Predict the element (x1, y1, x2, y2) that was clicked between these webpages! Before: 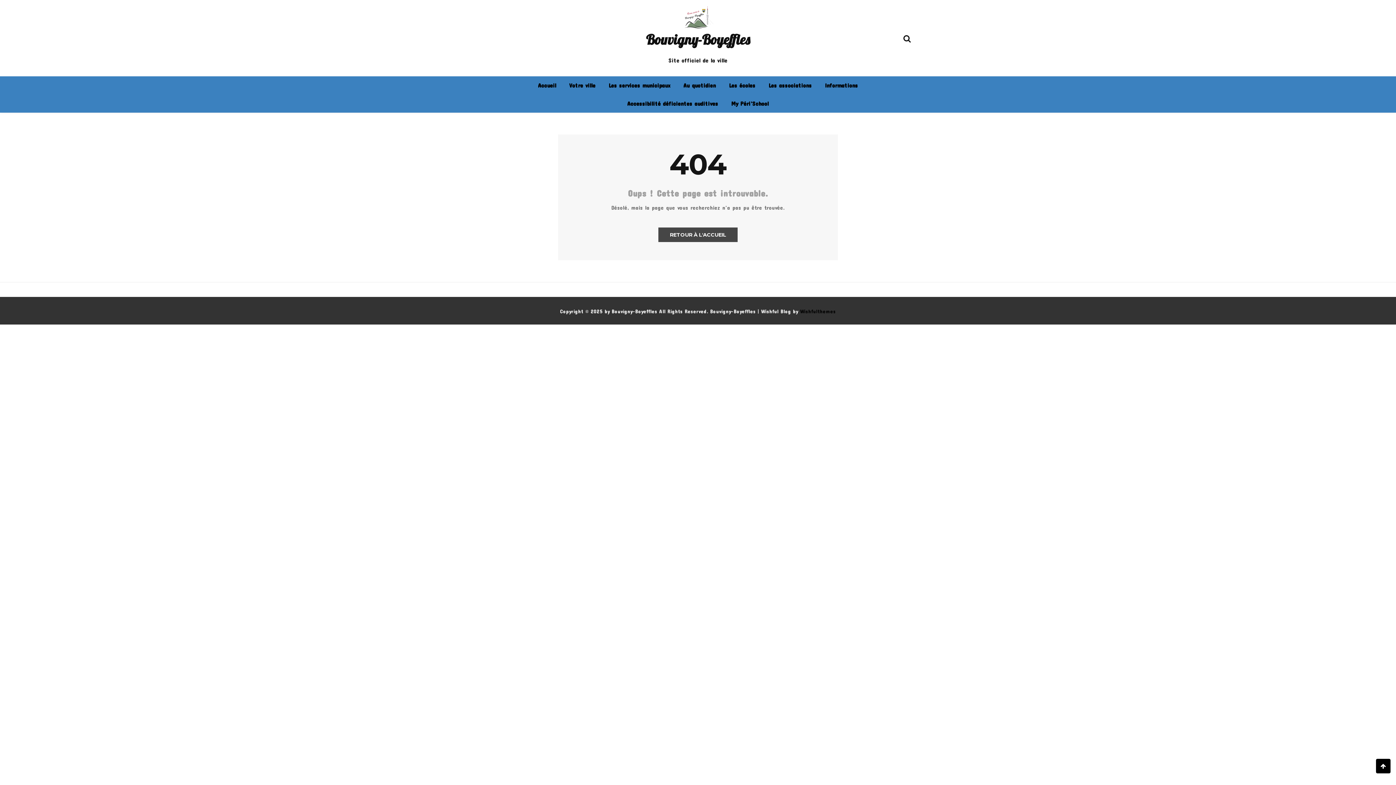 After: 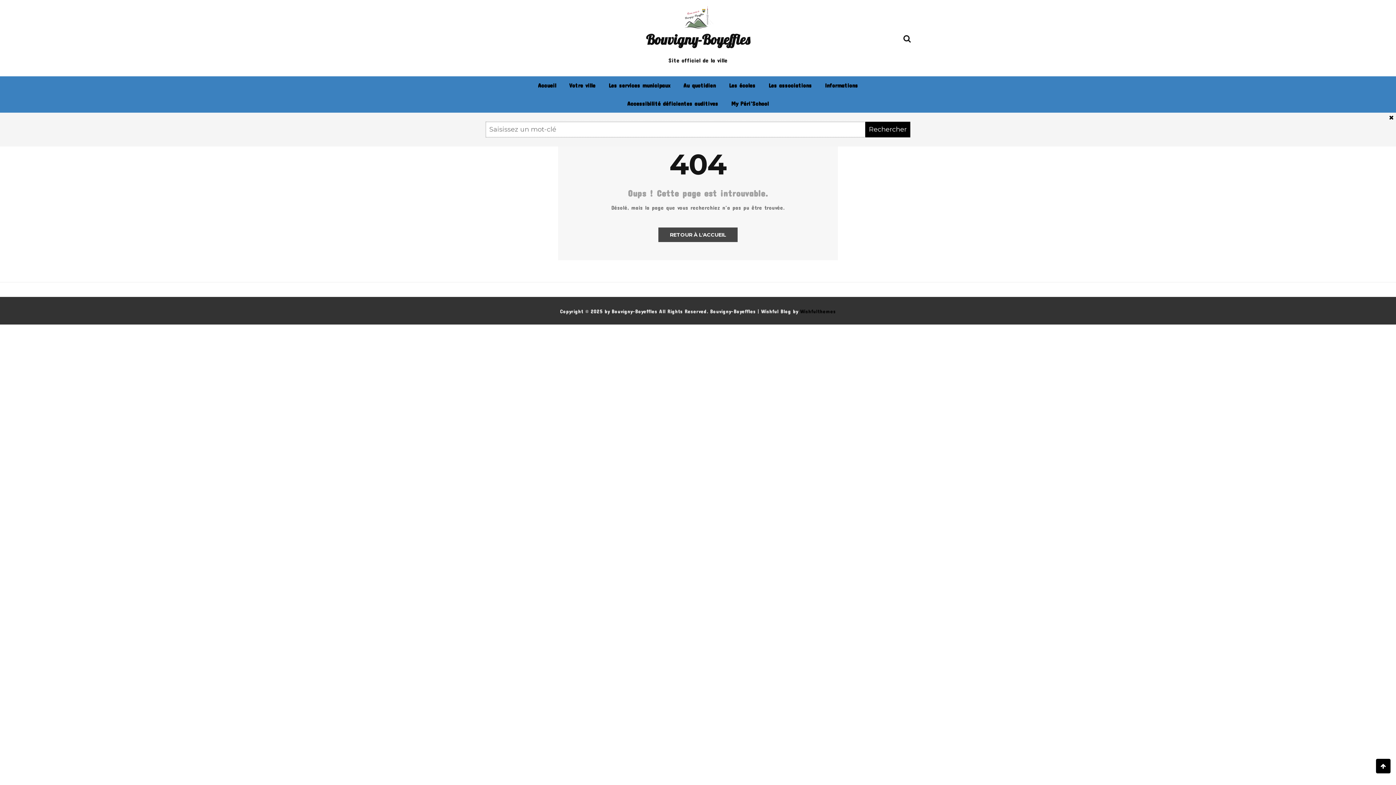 Action: bbox: (903, 32, 910, 41)